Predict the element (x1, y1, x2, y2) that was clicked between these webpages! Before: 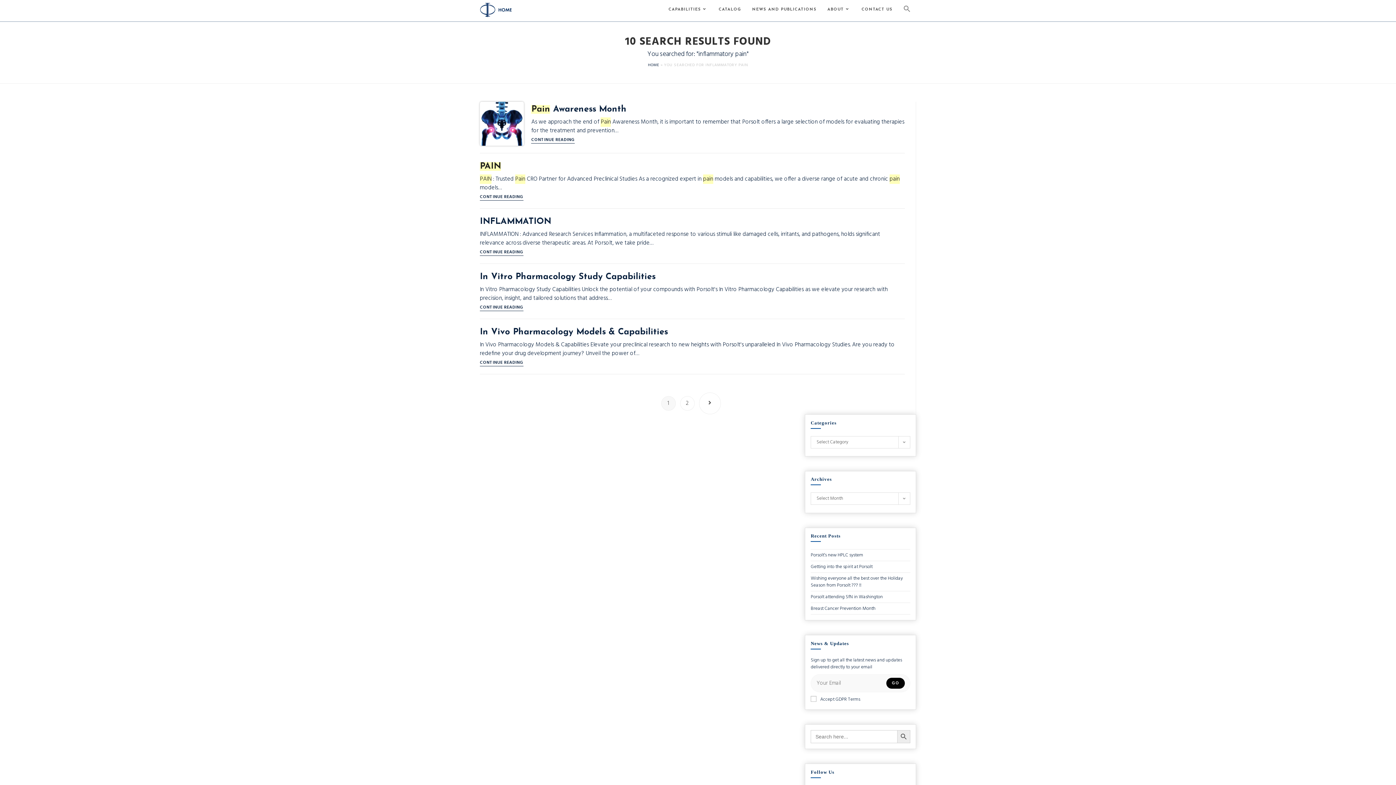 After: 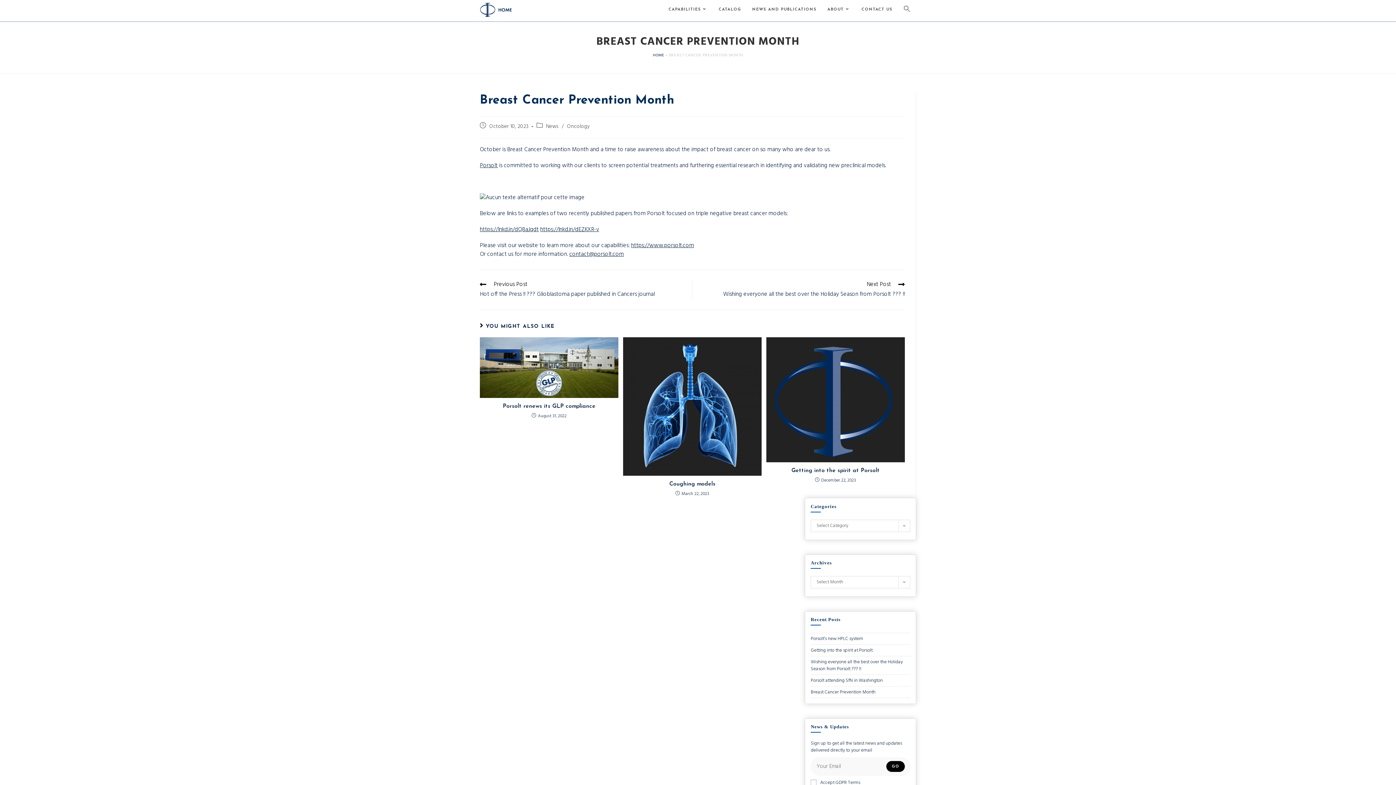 Action: label: Breast Cancer Prevention Month bbox: (811, 605, 875, 612)